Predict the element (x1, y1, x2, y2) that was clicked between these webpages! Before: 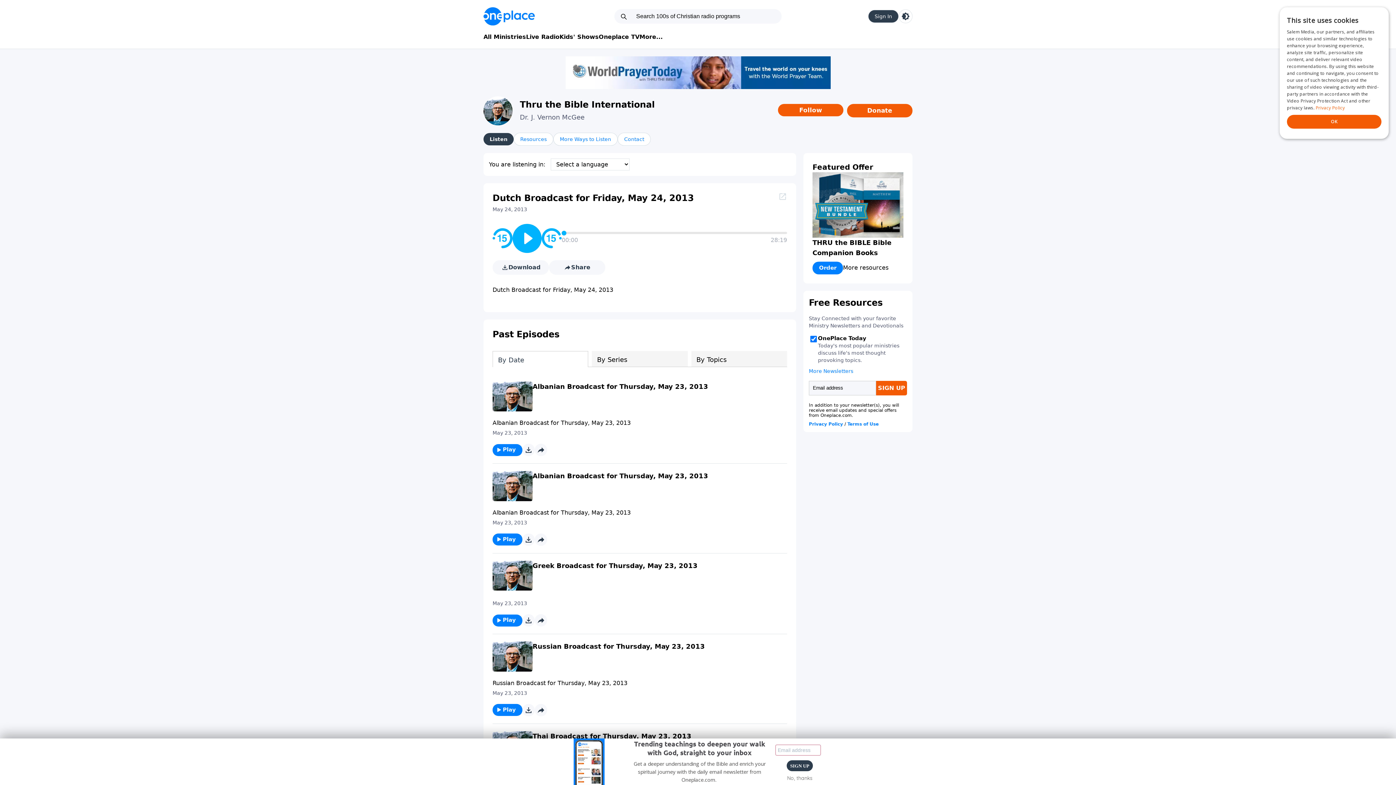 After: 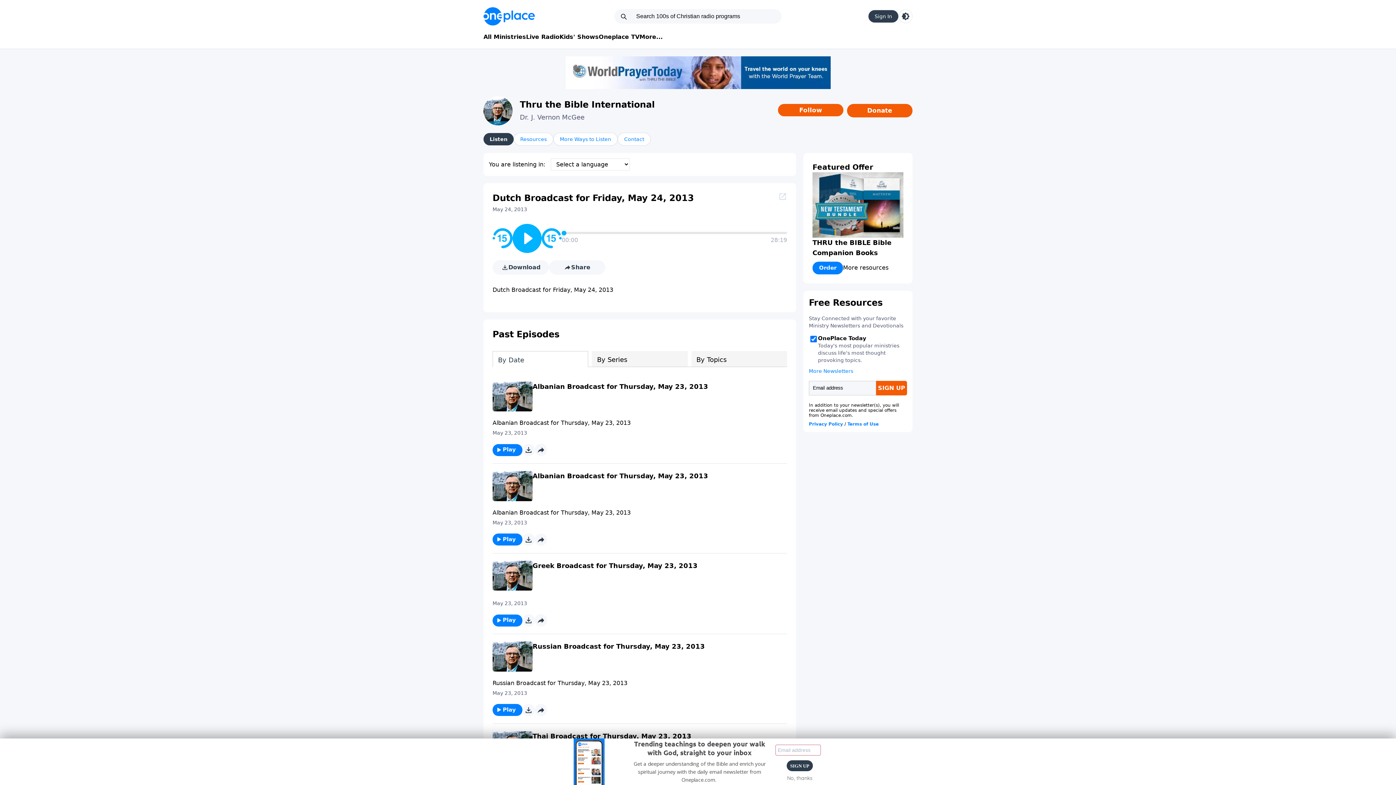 Action: bbox: (524, 706, 533, 714)